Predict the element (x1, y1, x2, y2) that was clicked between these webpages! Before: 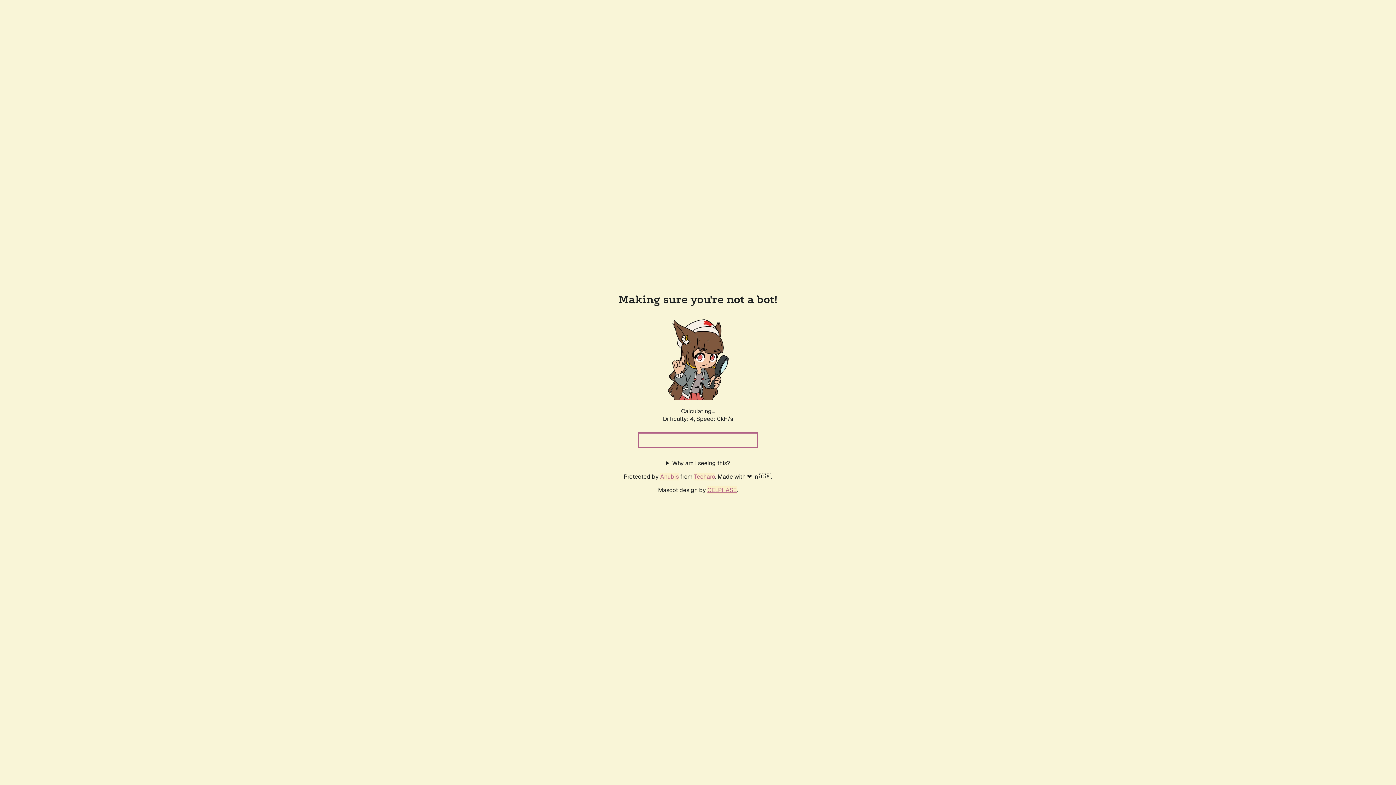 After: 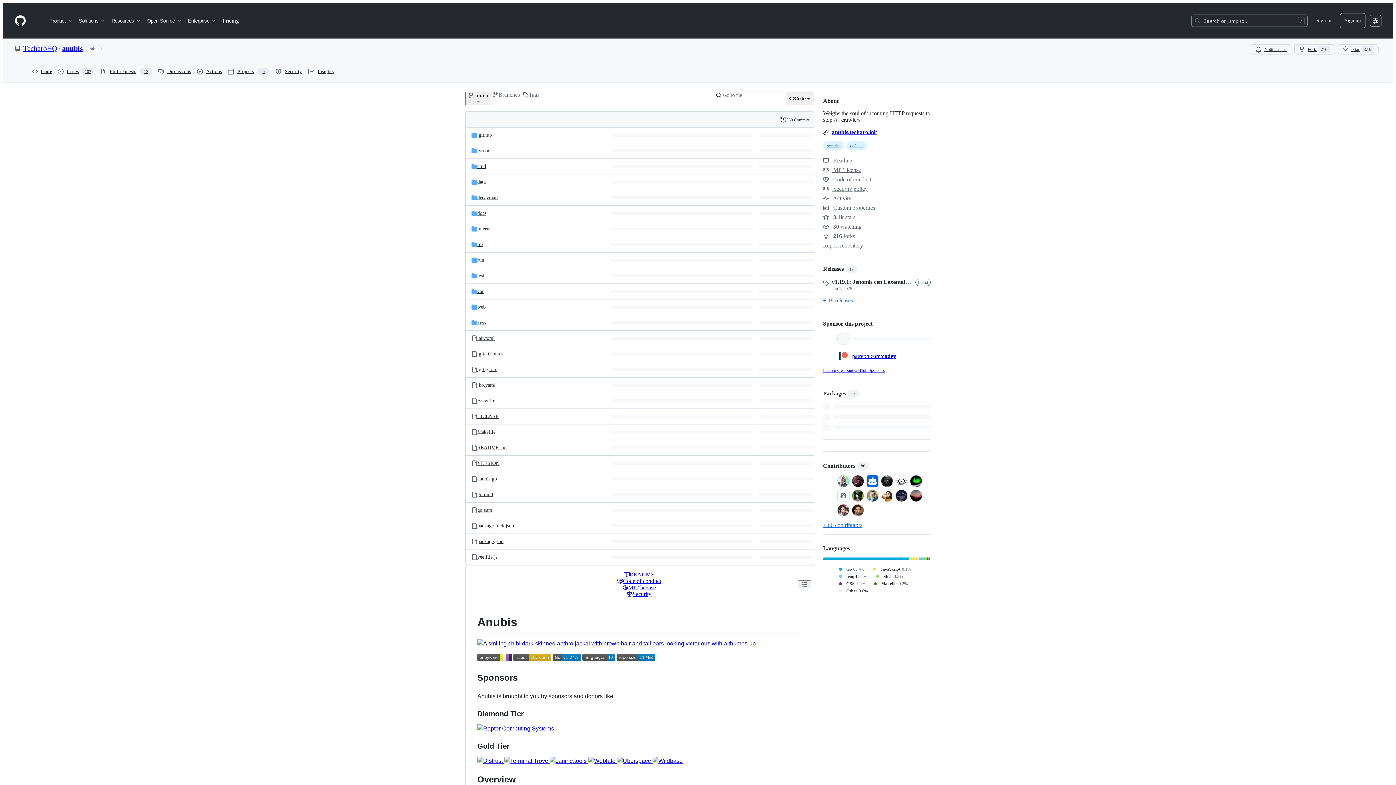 Action: bbox: (660, 472, 678, 480) label: Anubis